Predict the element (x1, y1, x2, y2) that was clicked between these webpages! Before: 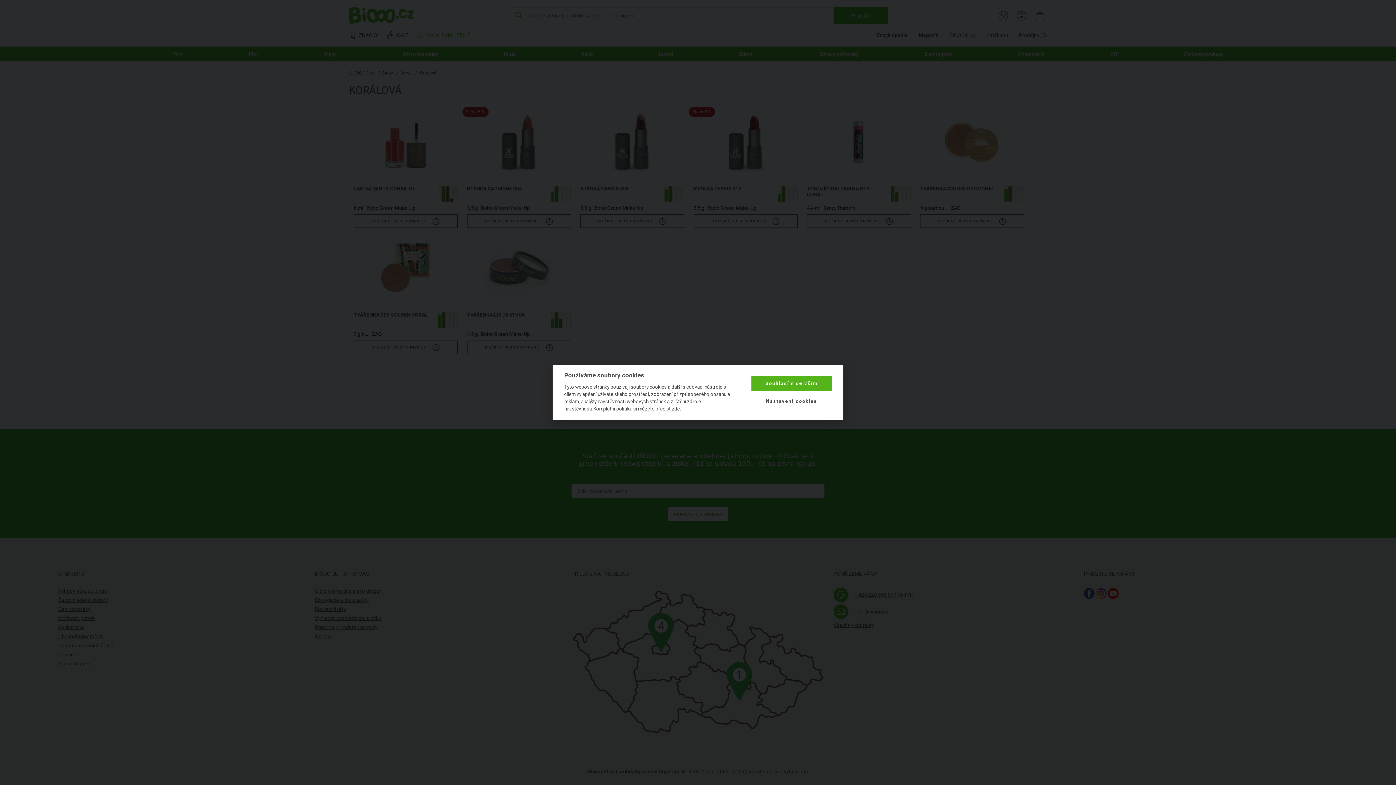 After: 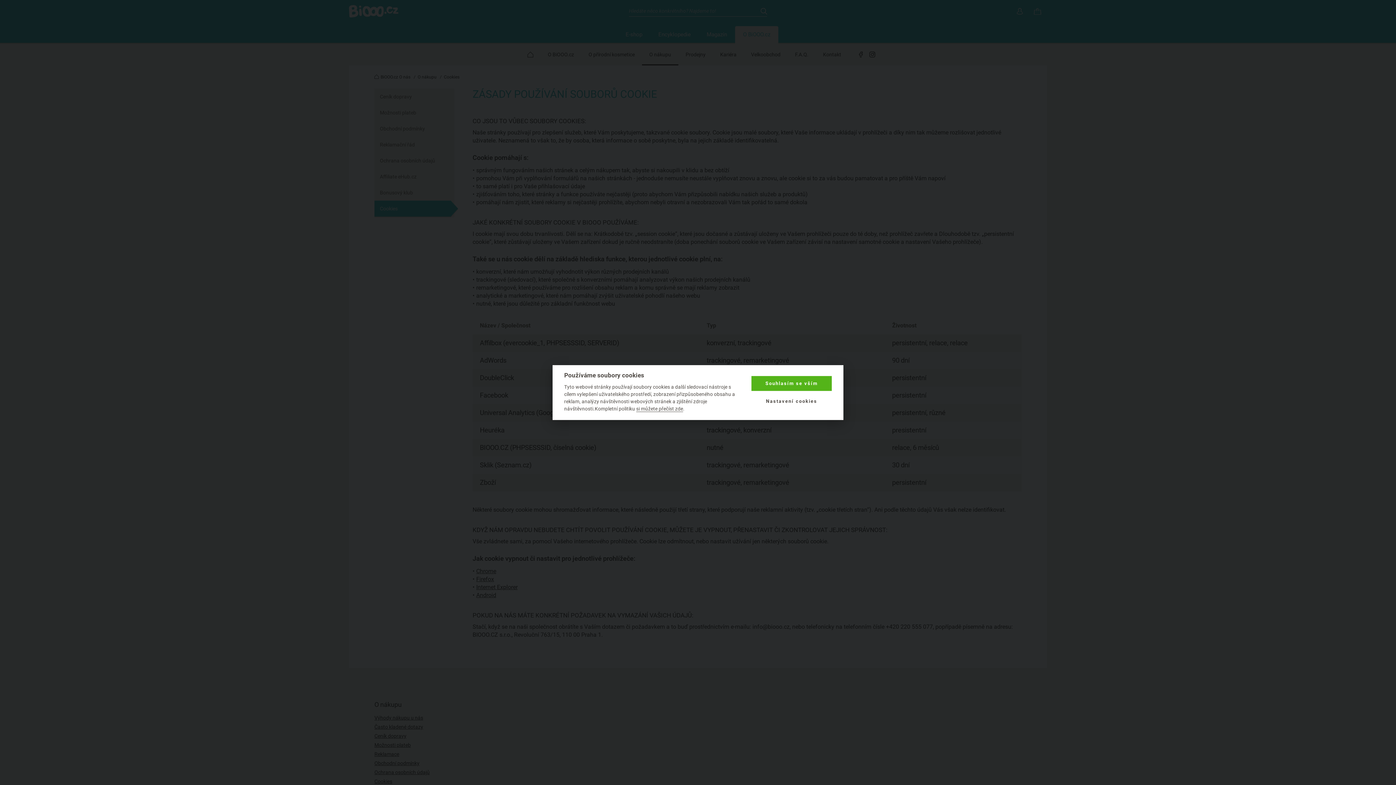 Action: bbox: (633, 406, 680, 412) label: si můžete přečíst zde